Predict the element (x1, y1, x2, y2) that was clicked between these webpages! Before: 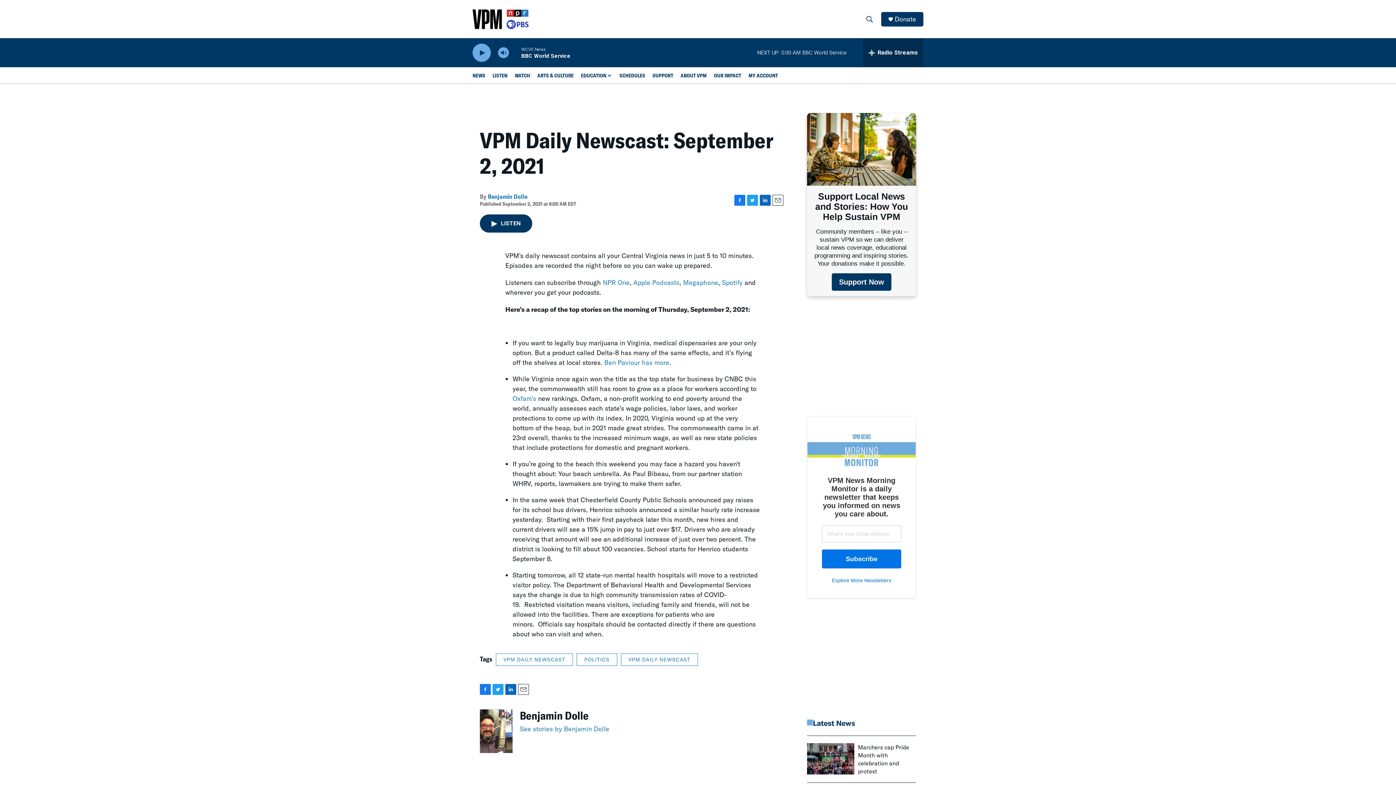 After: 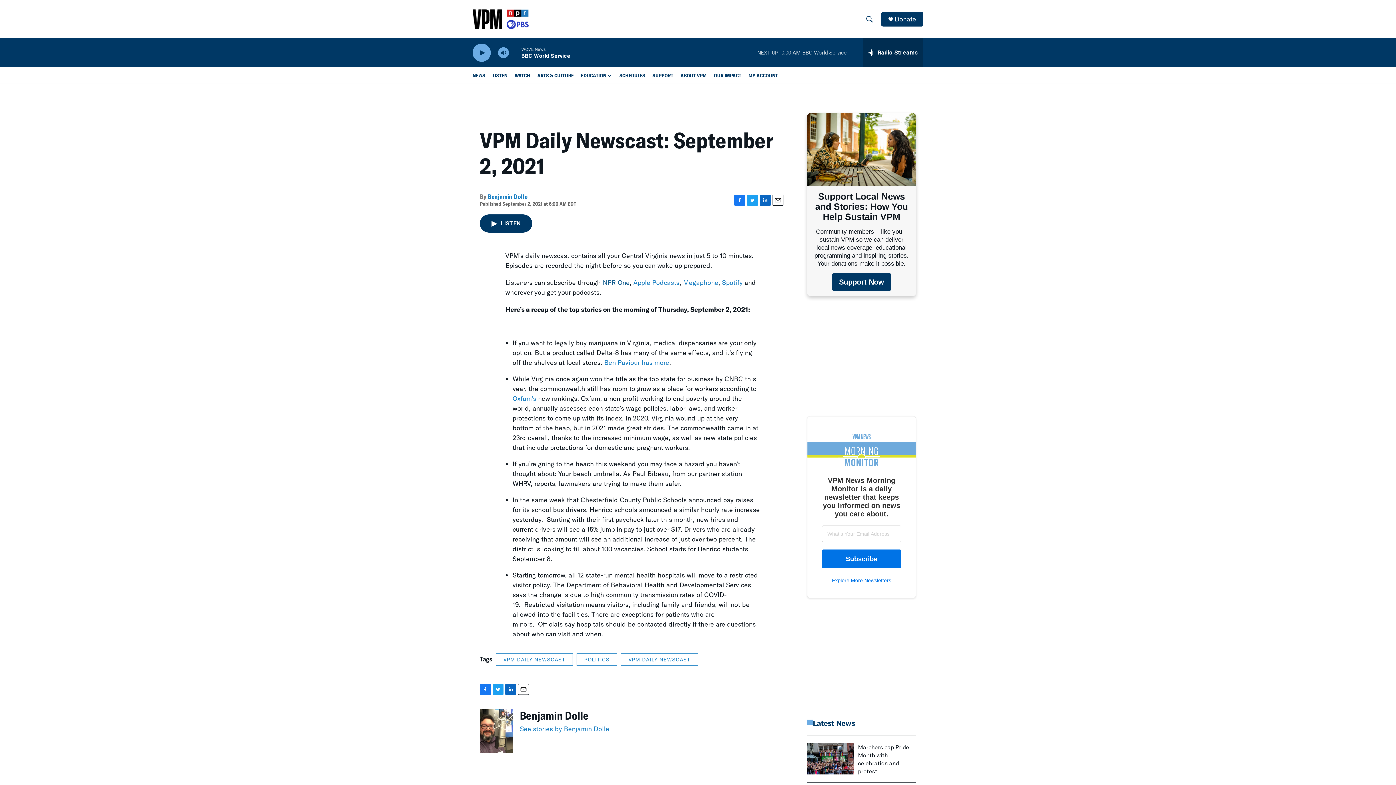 Action: bbox: (602, 278, 629, 286) label: NPR One